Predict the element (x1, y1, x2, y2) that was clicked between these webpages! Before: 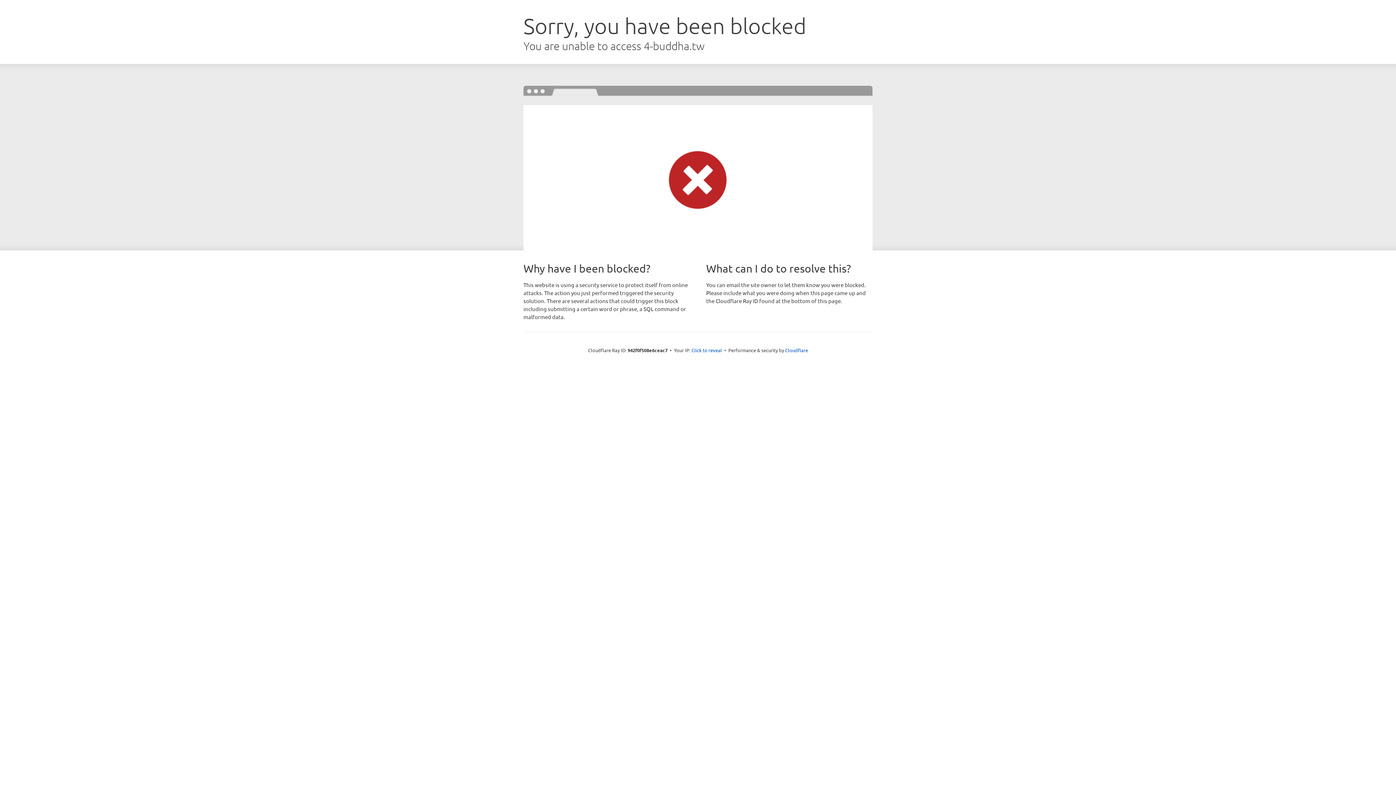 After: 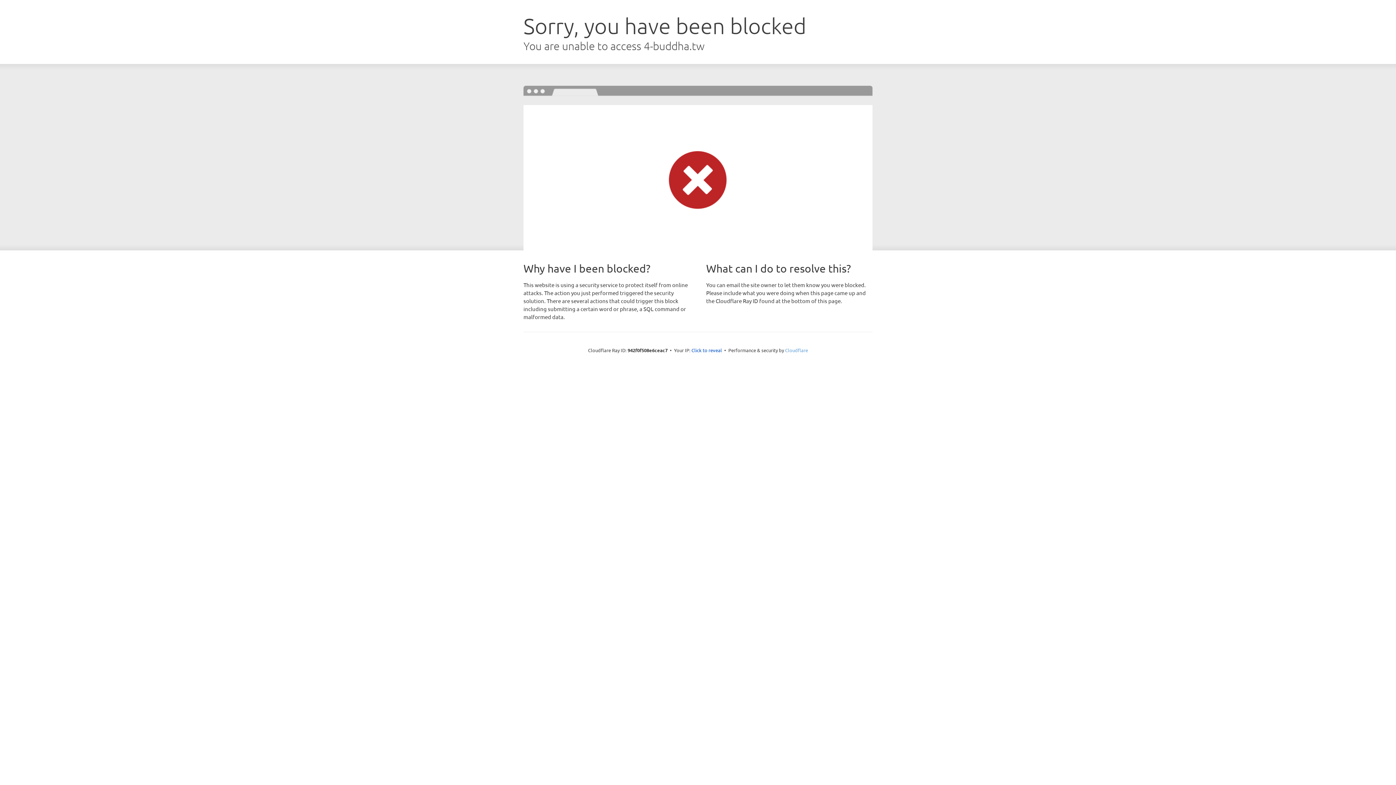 Action: label: Cloudflare bbox: (785, 347, 808, 353)